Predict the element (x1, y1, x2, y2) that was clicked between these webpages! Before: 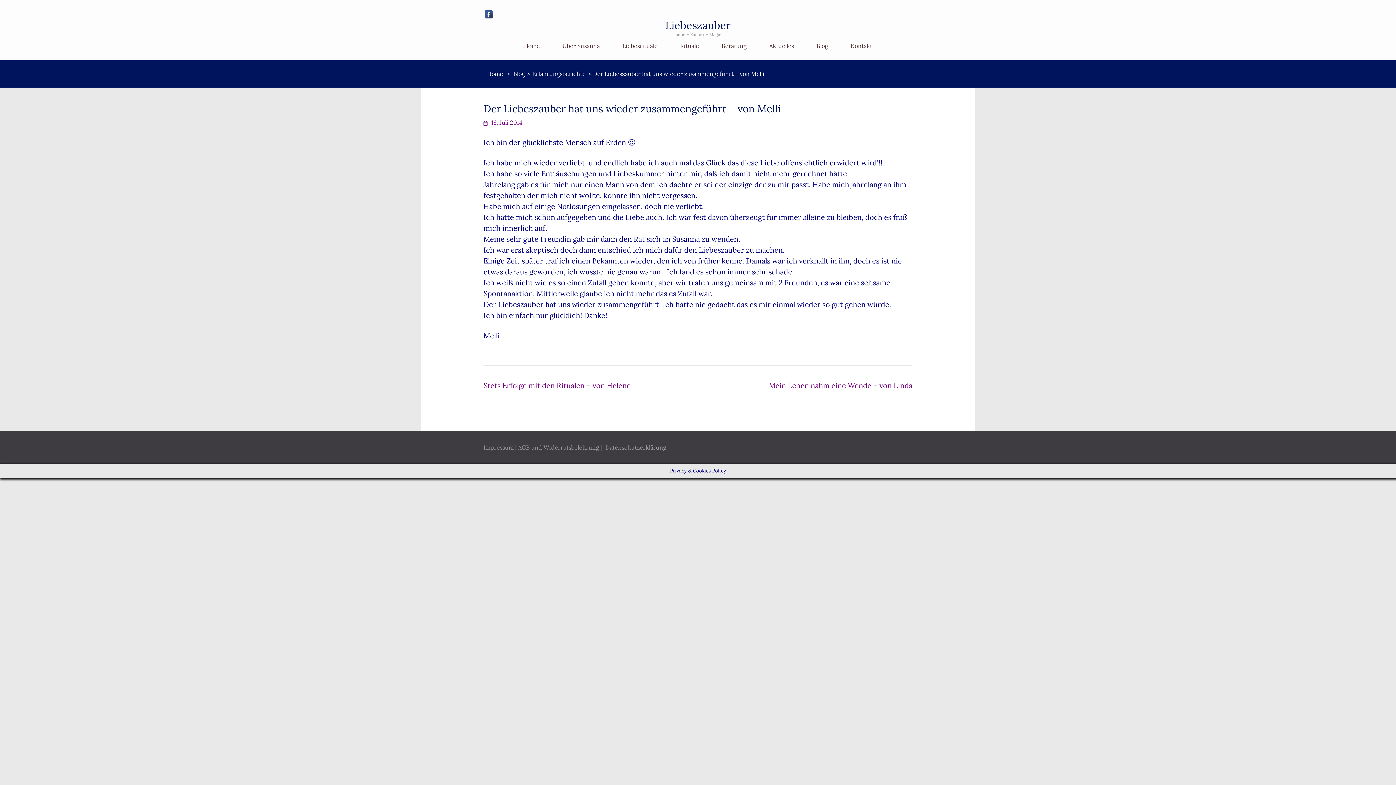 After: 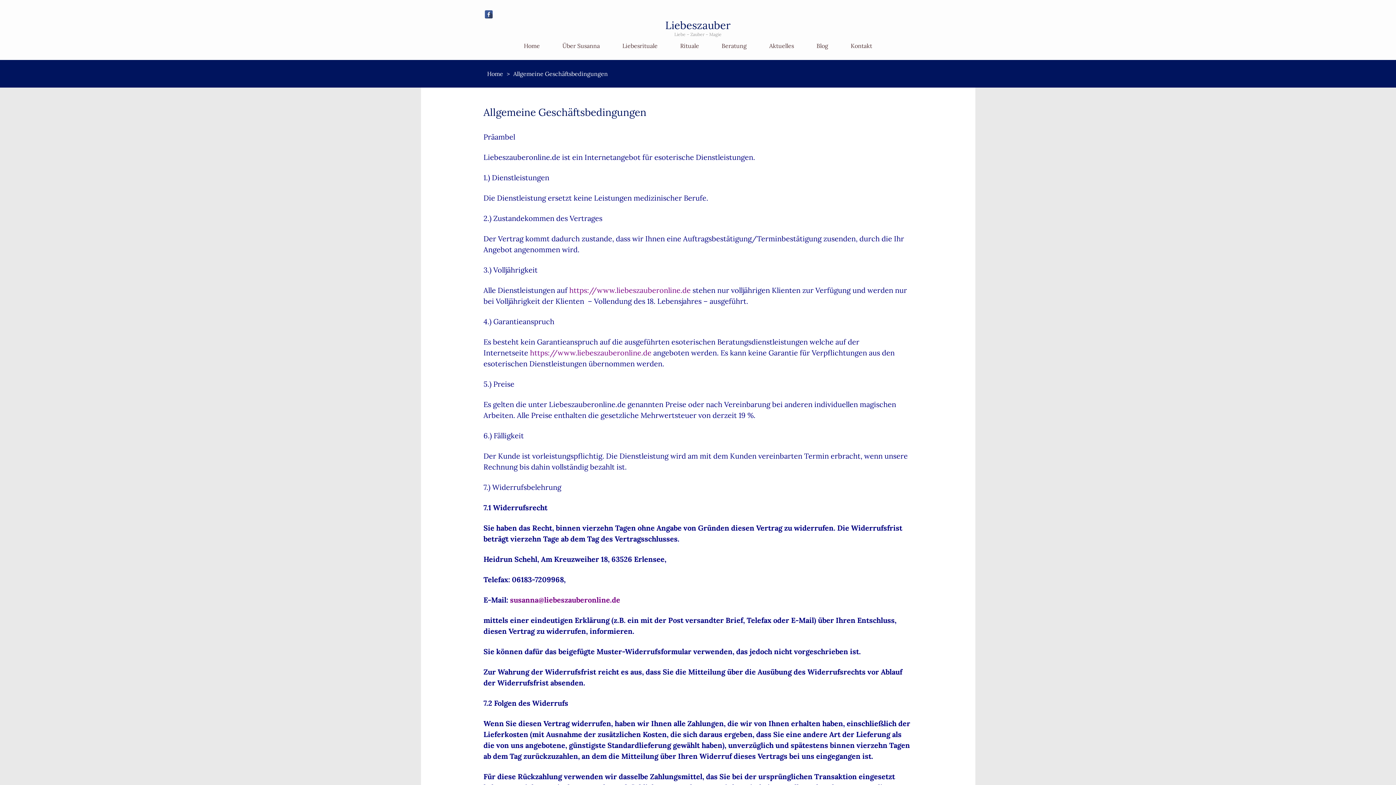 Action: bbox: (518, 444, 599, 451) label: AGB und Widerrufsbelehrung